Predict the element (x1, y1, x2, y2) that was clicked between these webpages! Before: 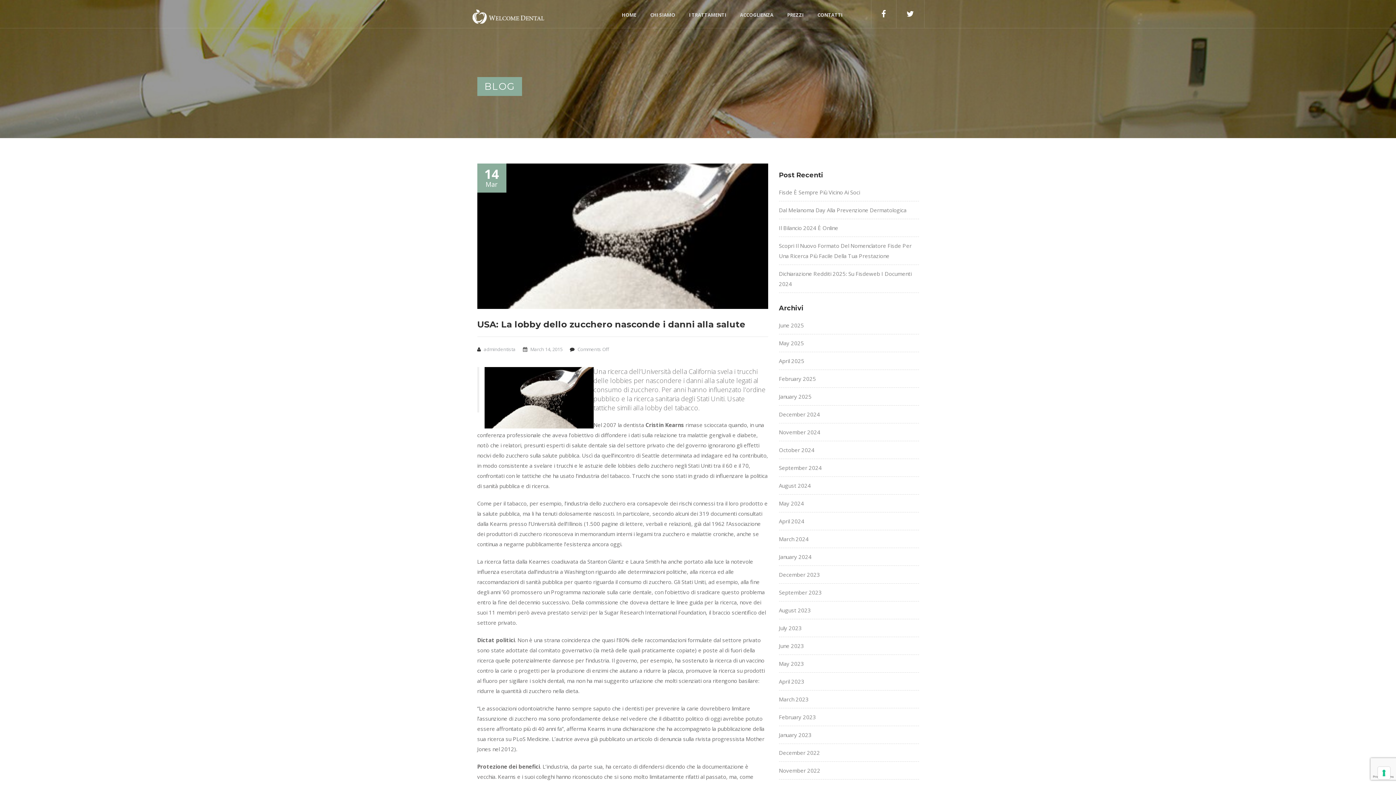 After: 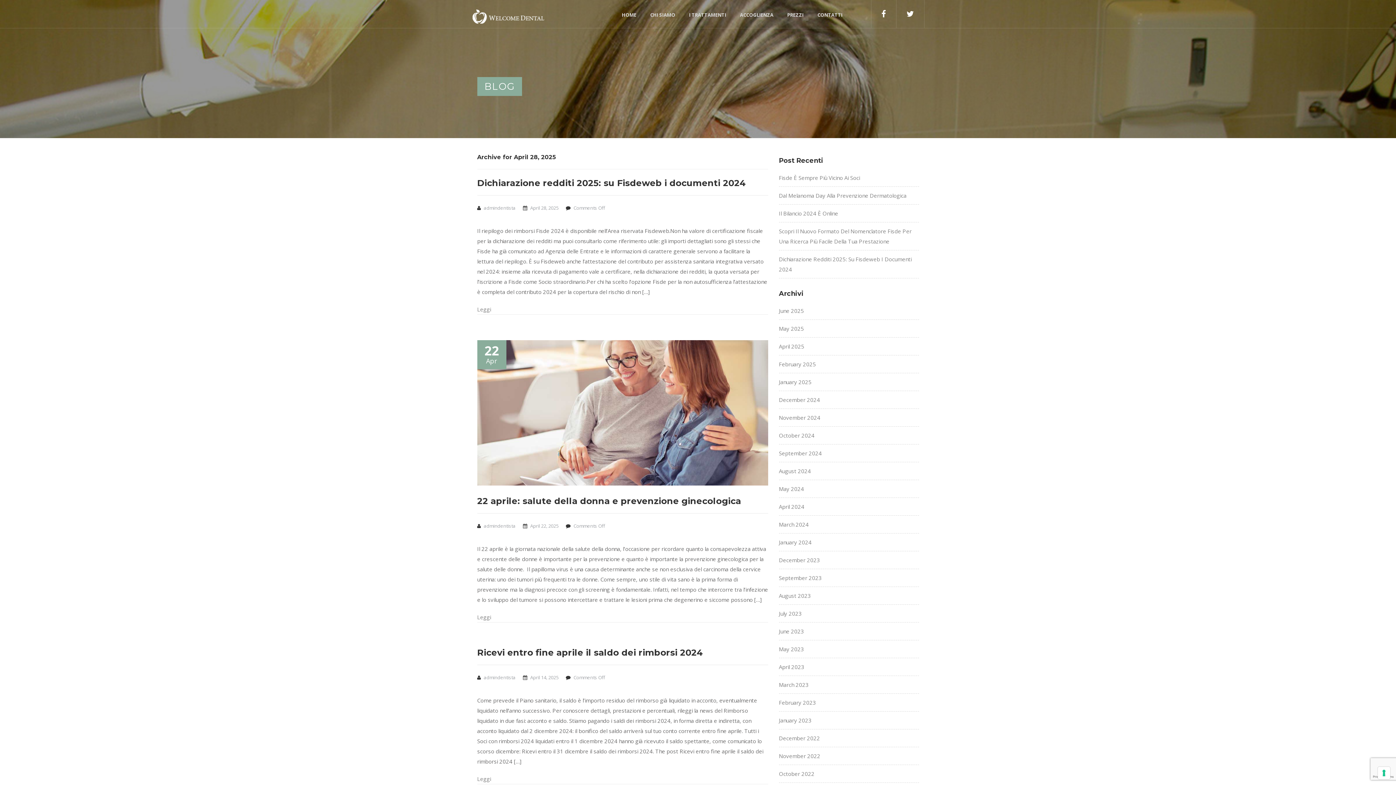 Action: bbox: (779, 357, 804, 364) label: April 2025